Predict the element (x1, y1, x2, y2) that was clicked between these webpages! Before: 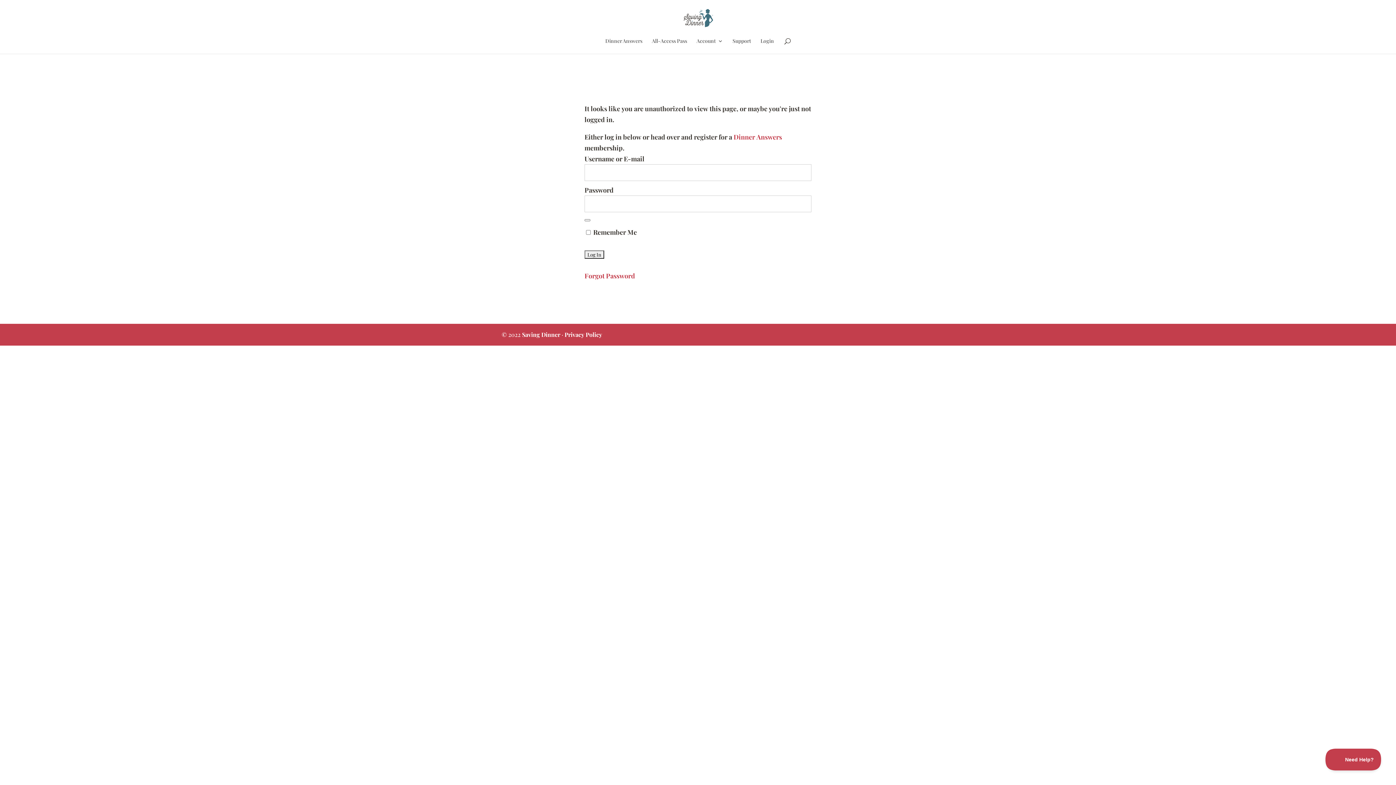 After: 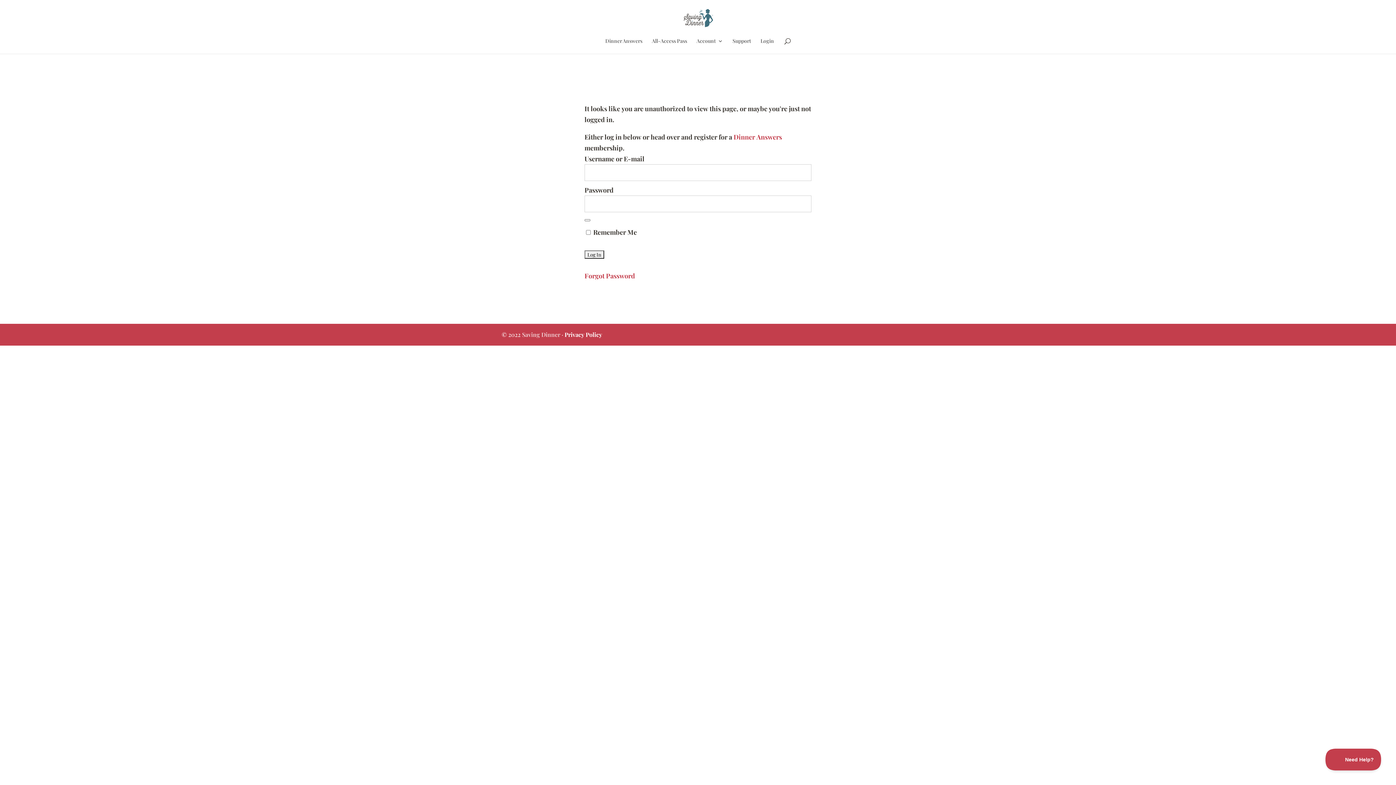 Action: bbox: (522, 330, 560, 338) label: Saving Dinner